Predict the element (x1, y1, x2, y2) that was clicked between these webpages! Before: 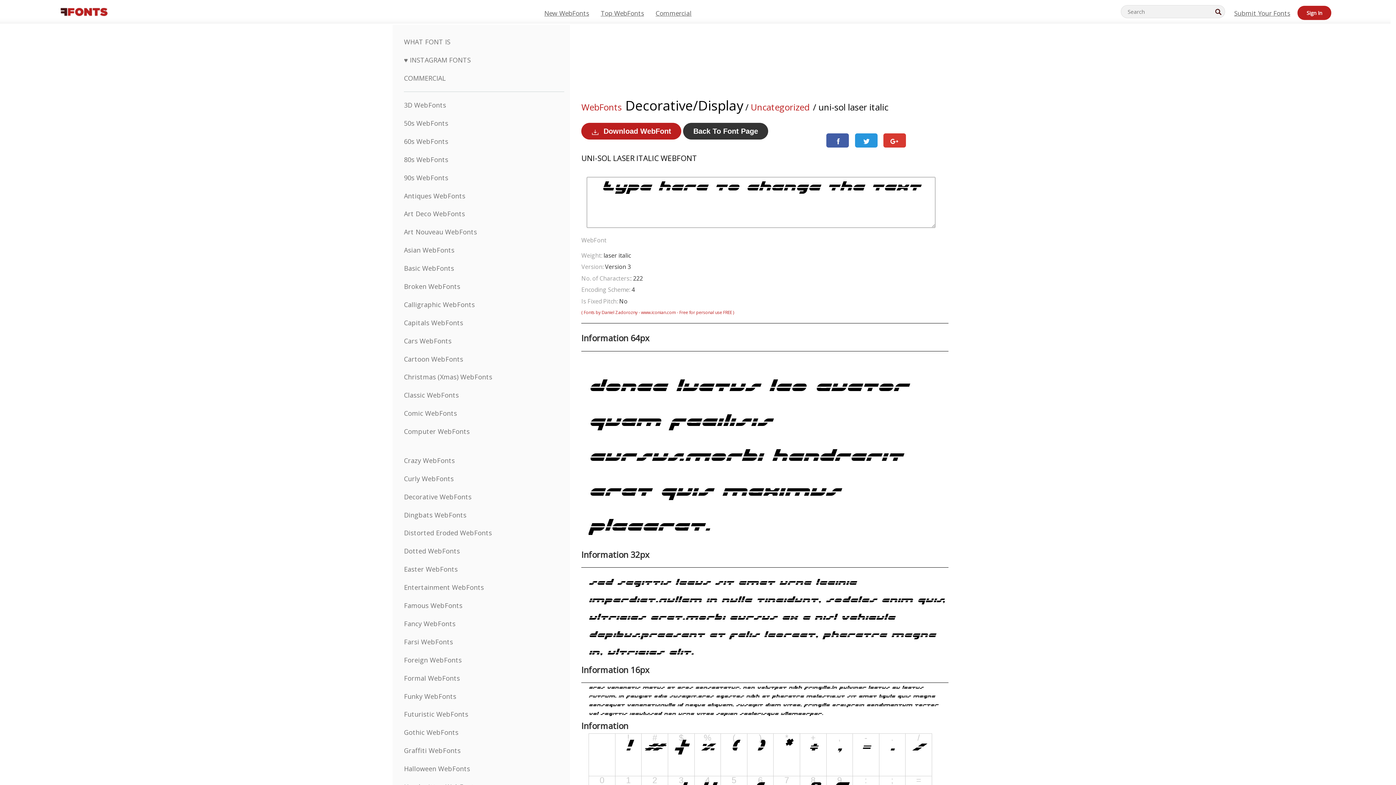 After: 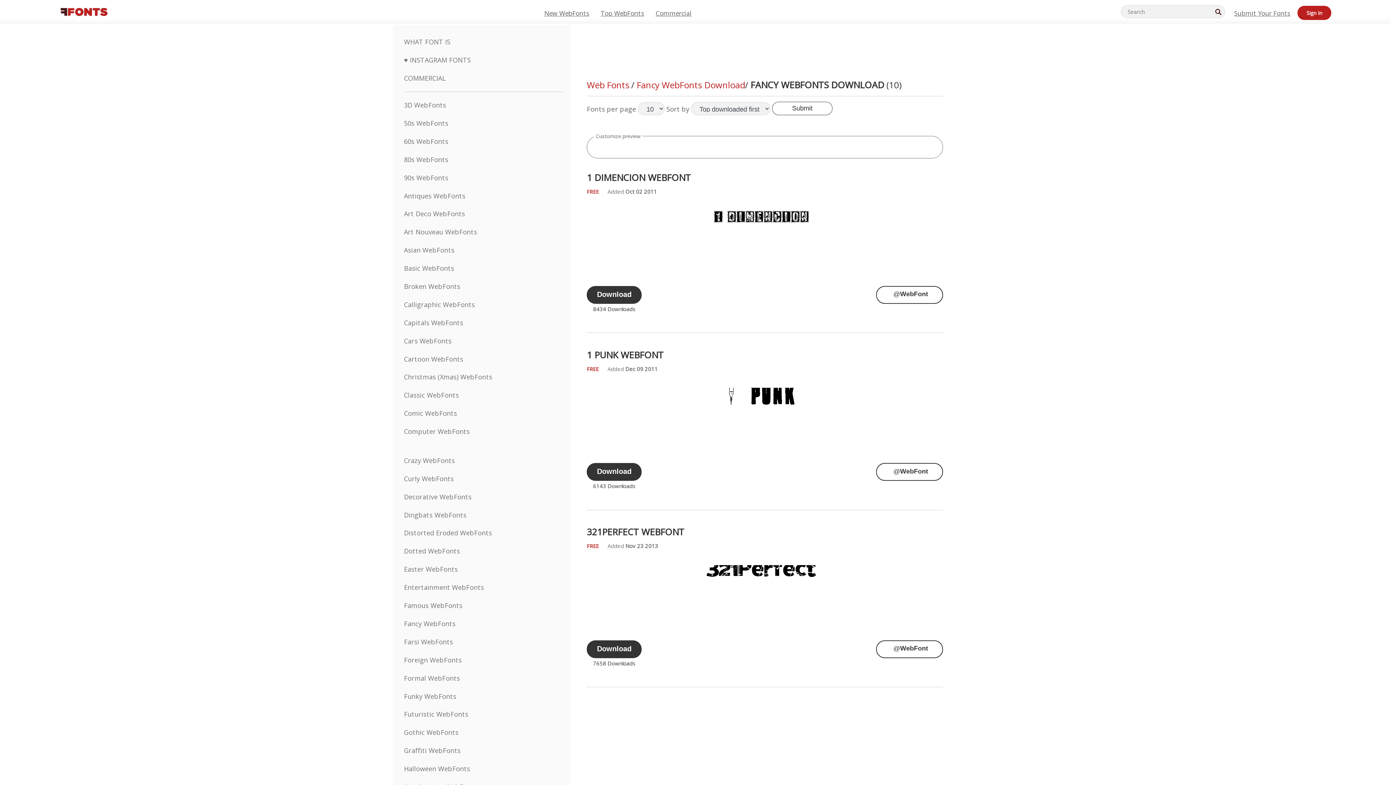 Action: bbox: (404, 619, 455, 628) label: Fancy WebFonts